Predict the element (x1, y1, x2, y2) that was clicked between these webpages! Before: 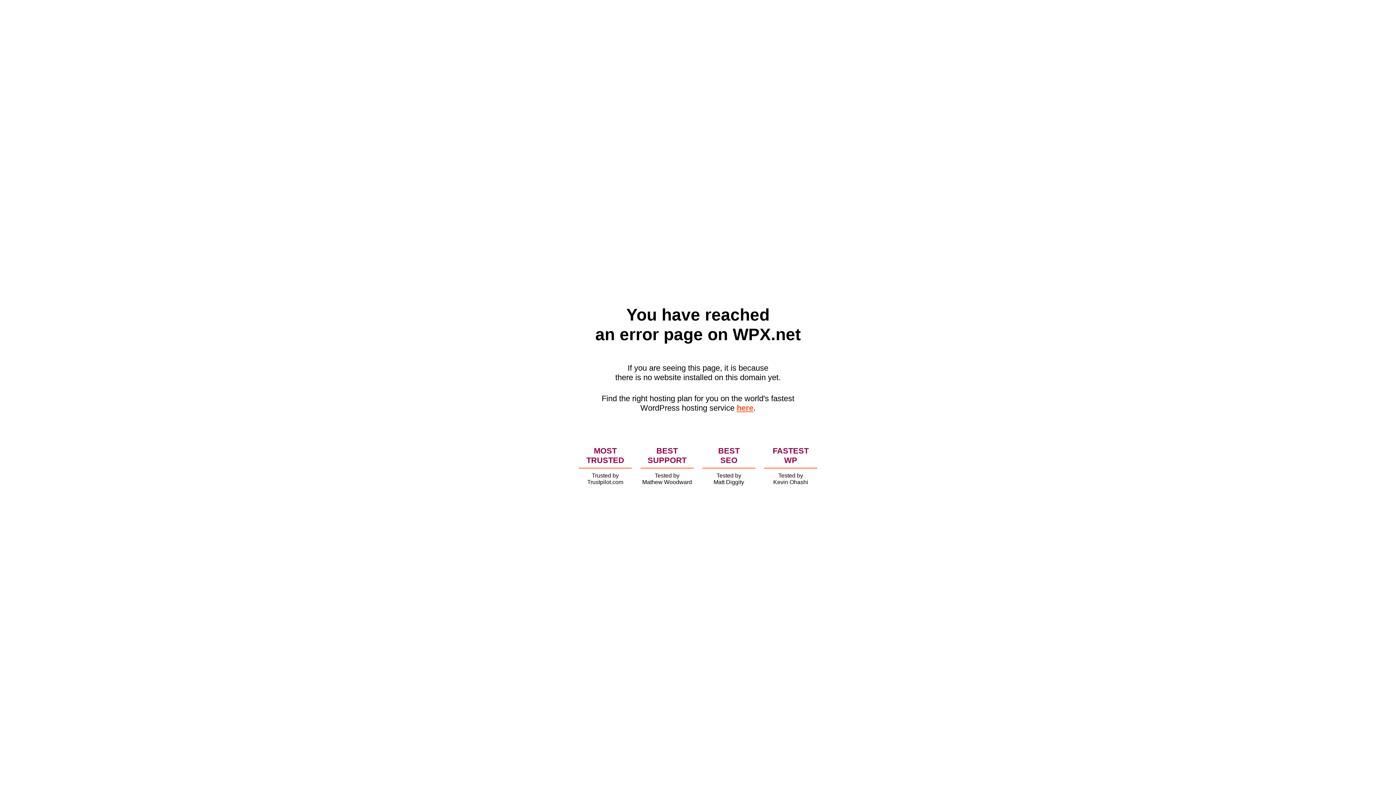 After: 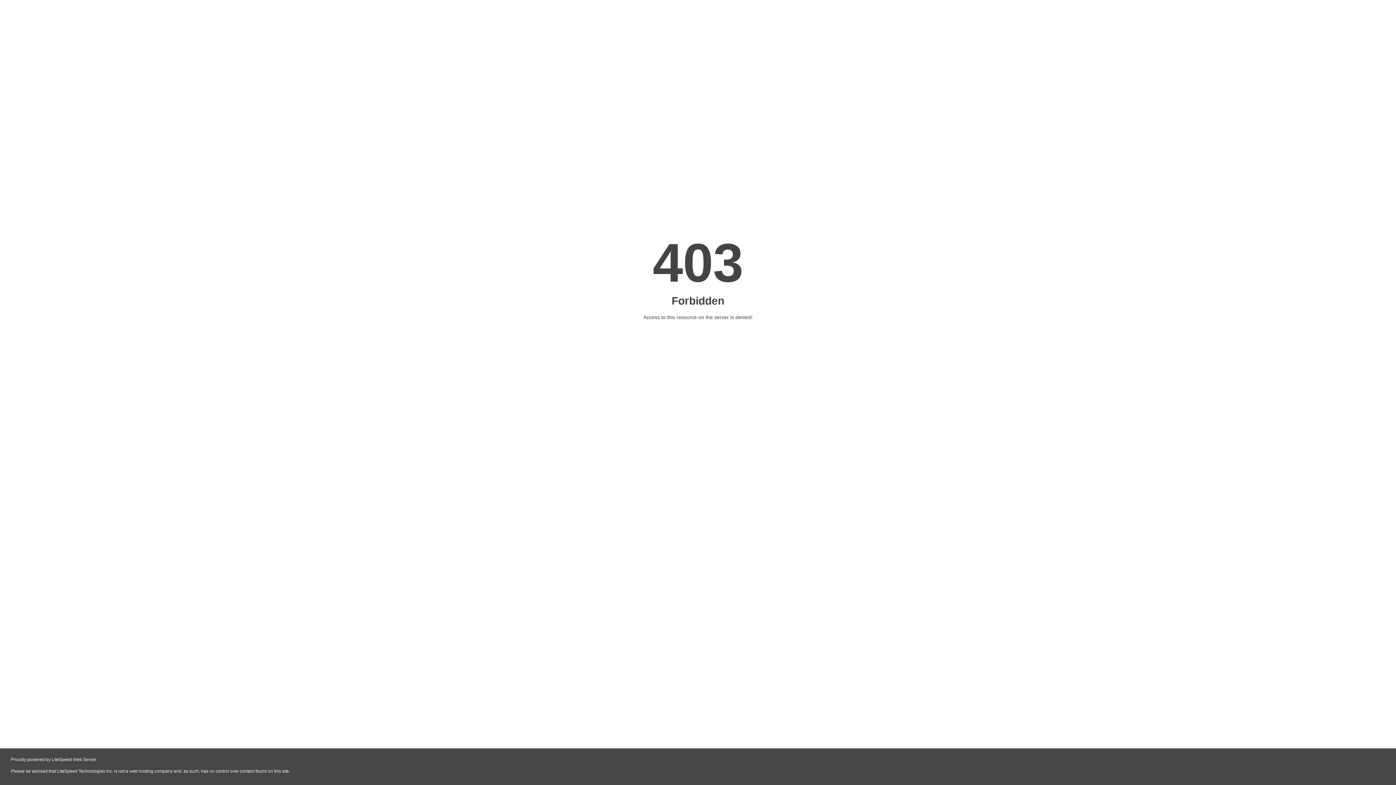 Action: label: here bbox: (736, 403, 753, 412)